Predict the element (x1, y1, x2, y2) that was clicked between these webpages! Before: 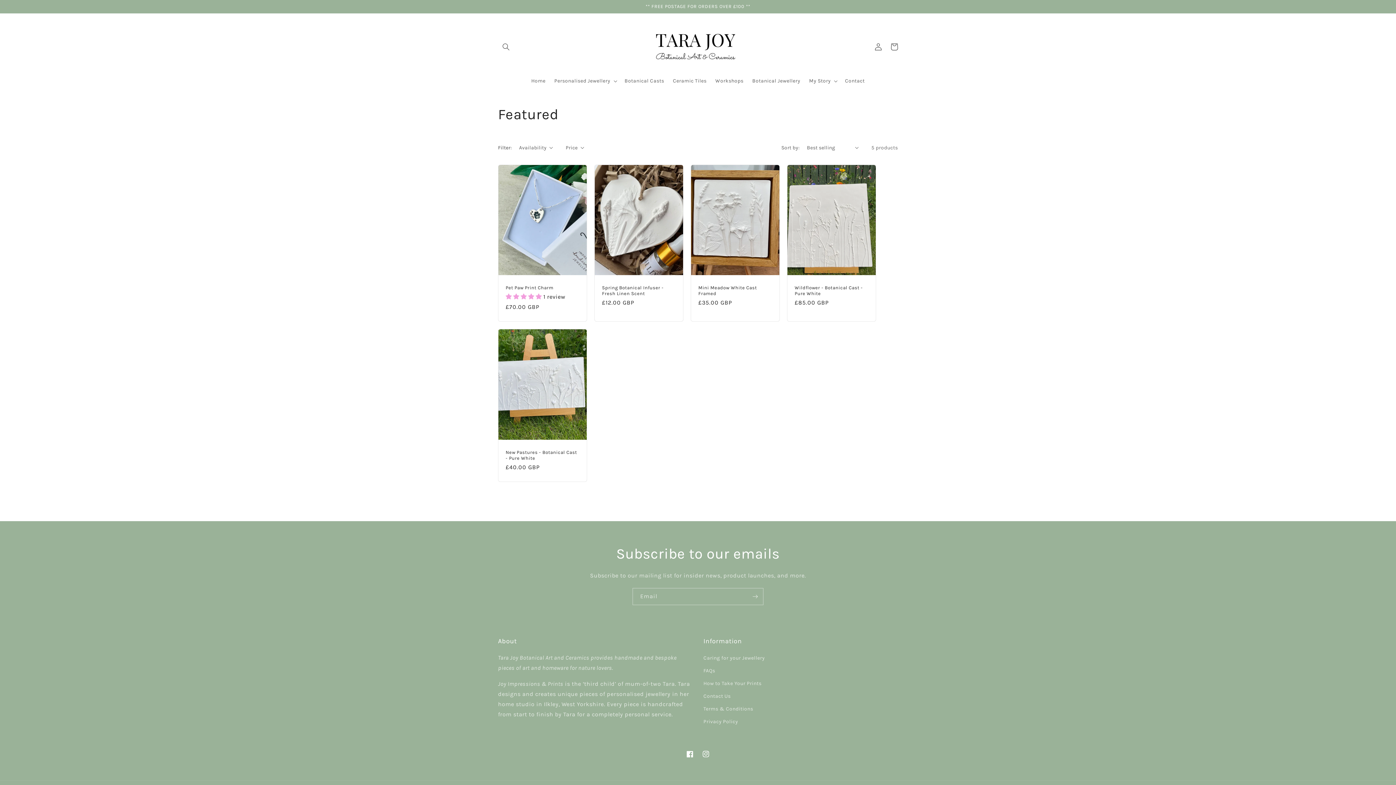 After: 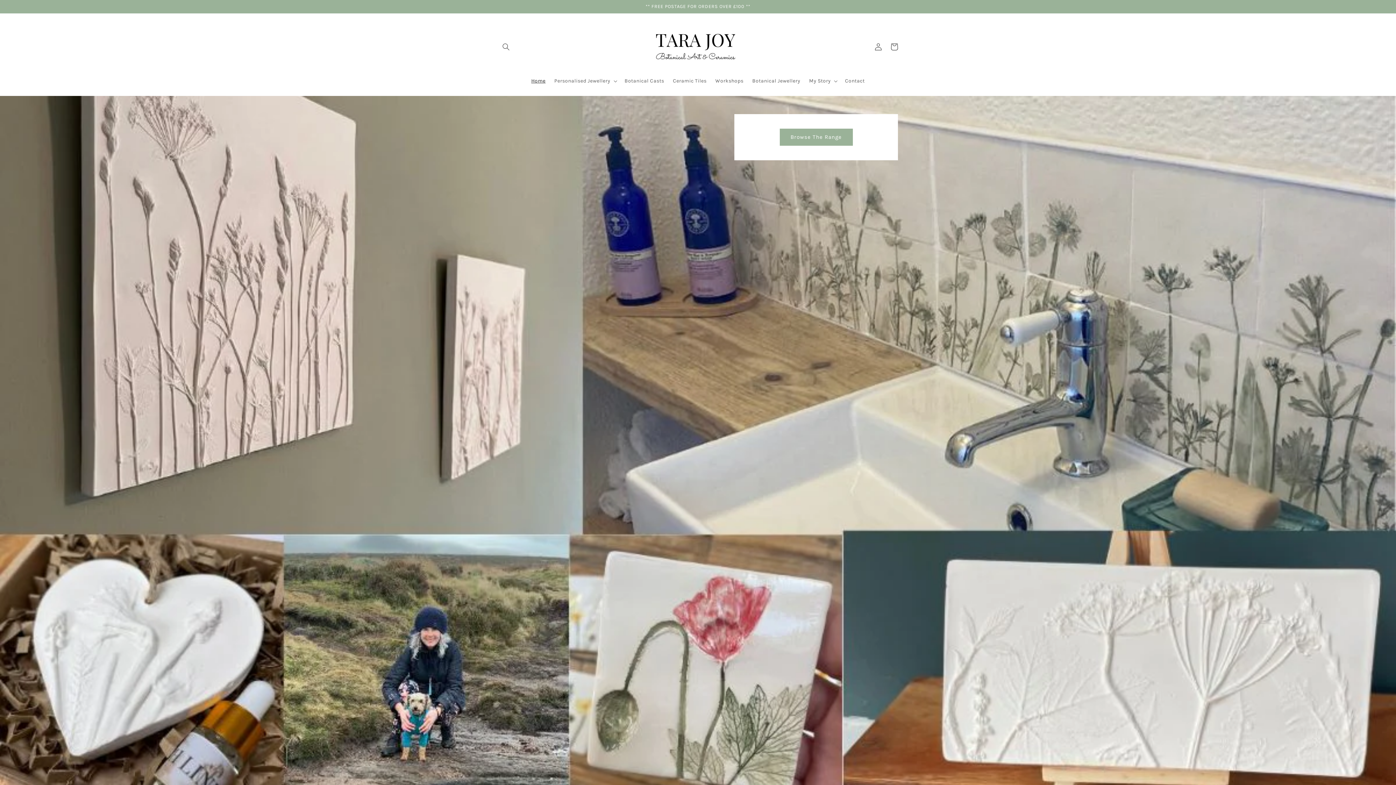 Action: bbox: (640, 20, 755, 73)